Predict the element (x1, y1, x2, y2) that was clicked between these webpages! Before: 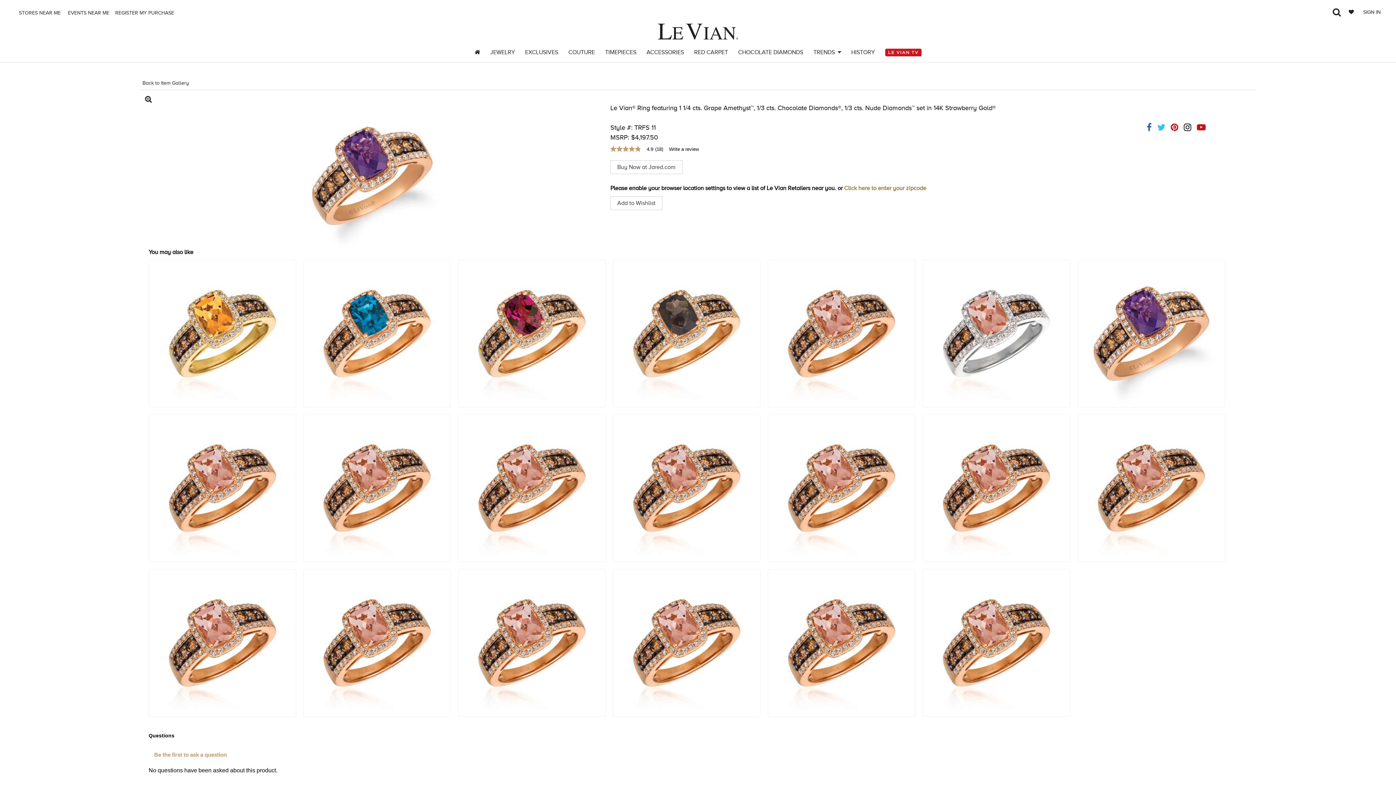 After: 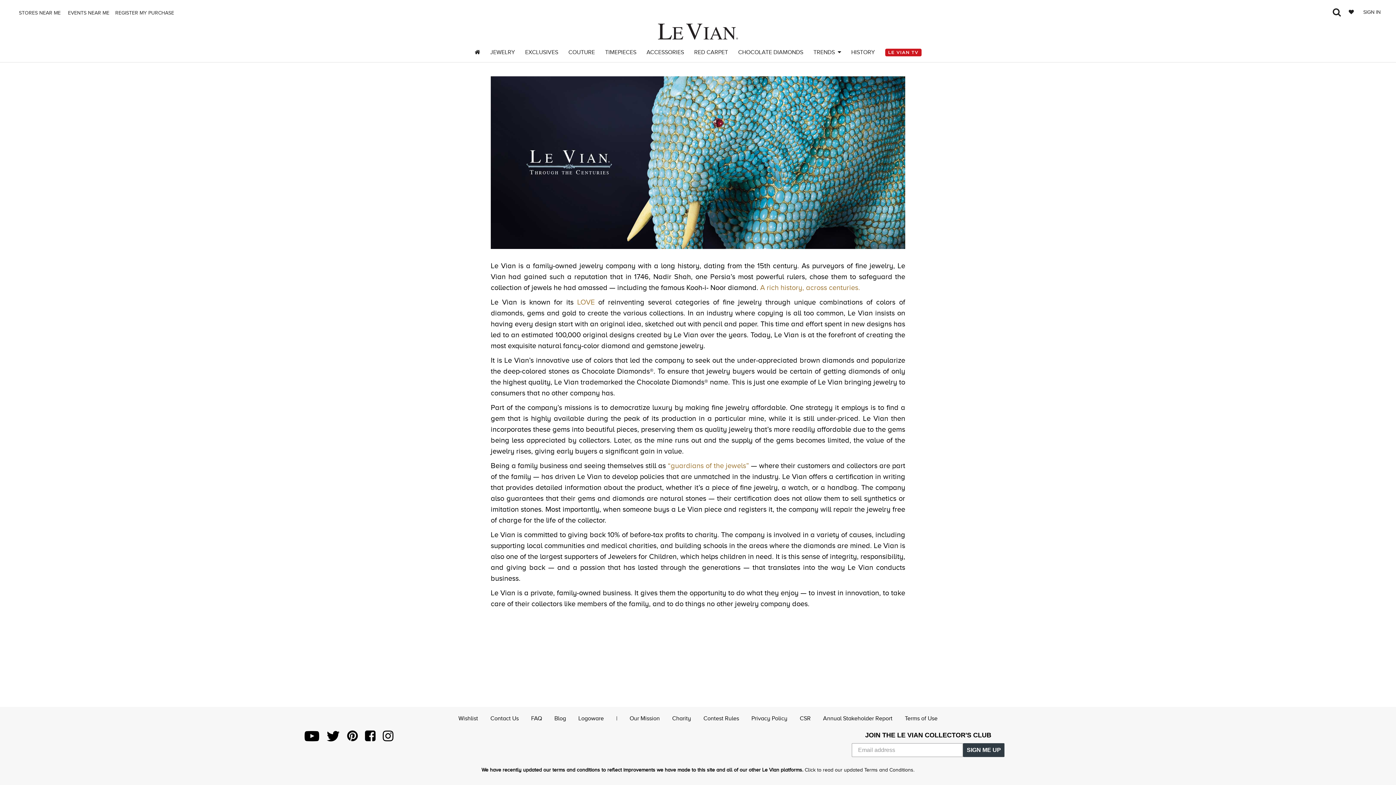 Action: label: HISTORY bbox: (851, 48, 875, 56)